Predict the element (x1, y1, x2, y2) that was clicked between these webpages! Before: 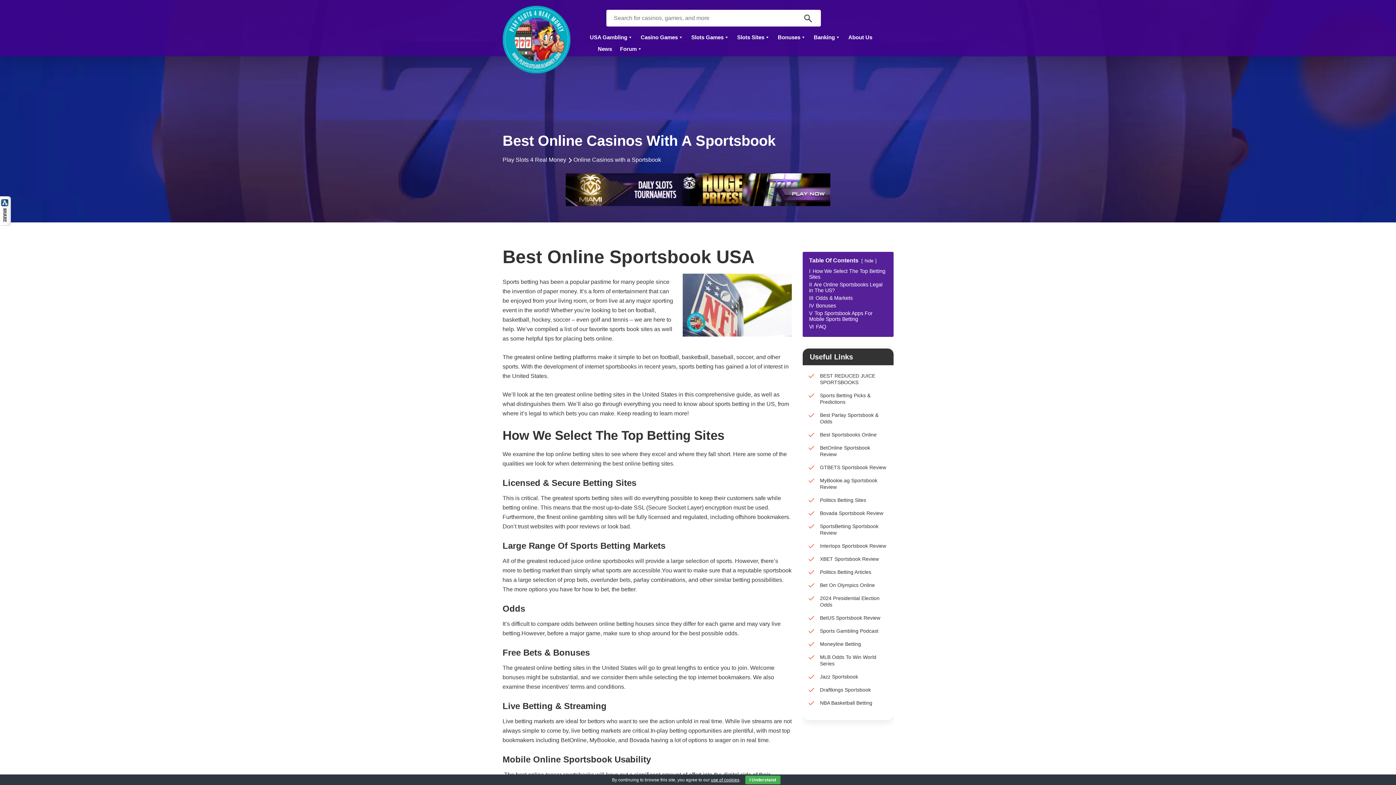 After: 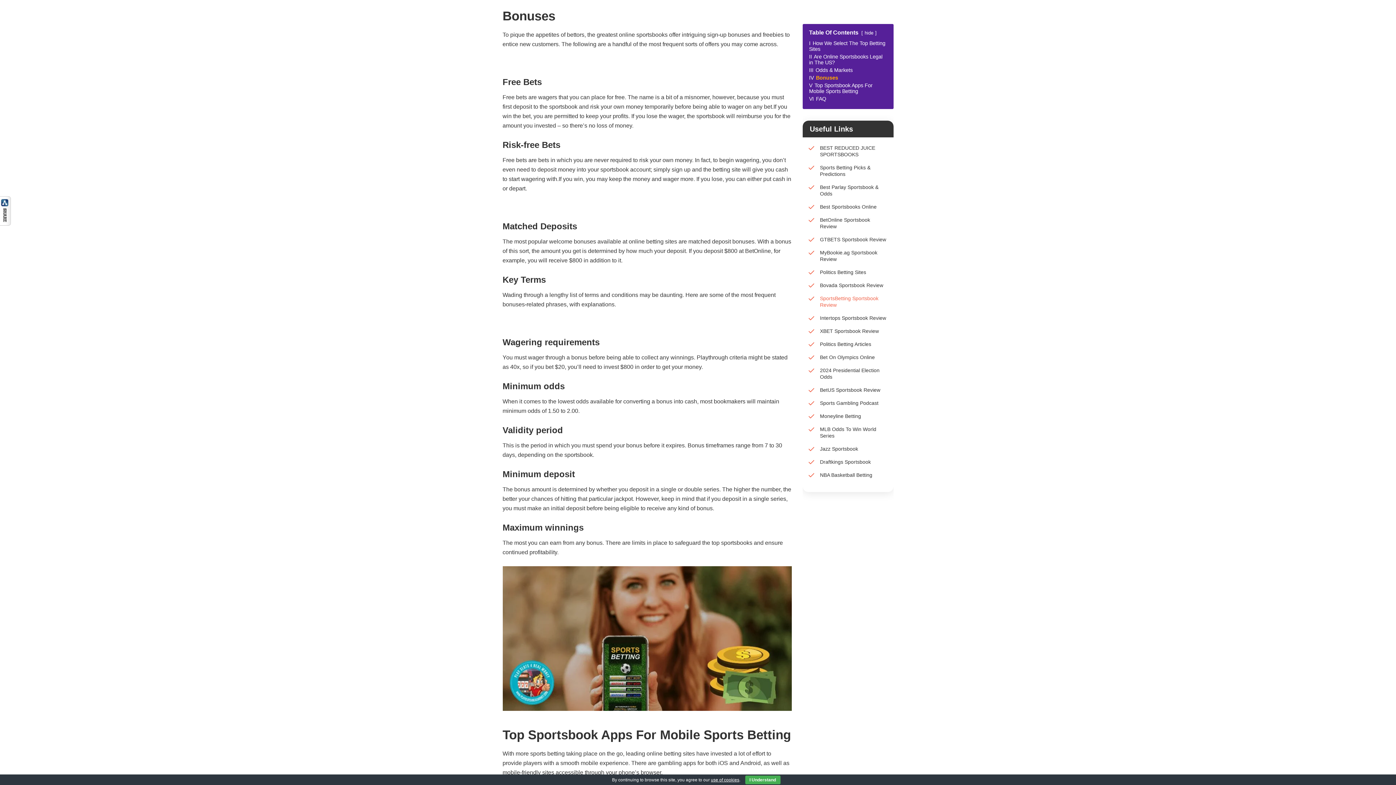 Action: bbox: (809, 302, 887, 308) label: IV Bonuses